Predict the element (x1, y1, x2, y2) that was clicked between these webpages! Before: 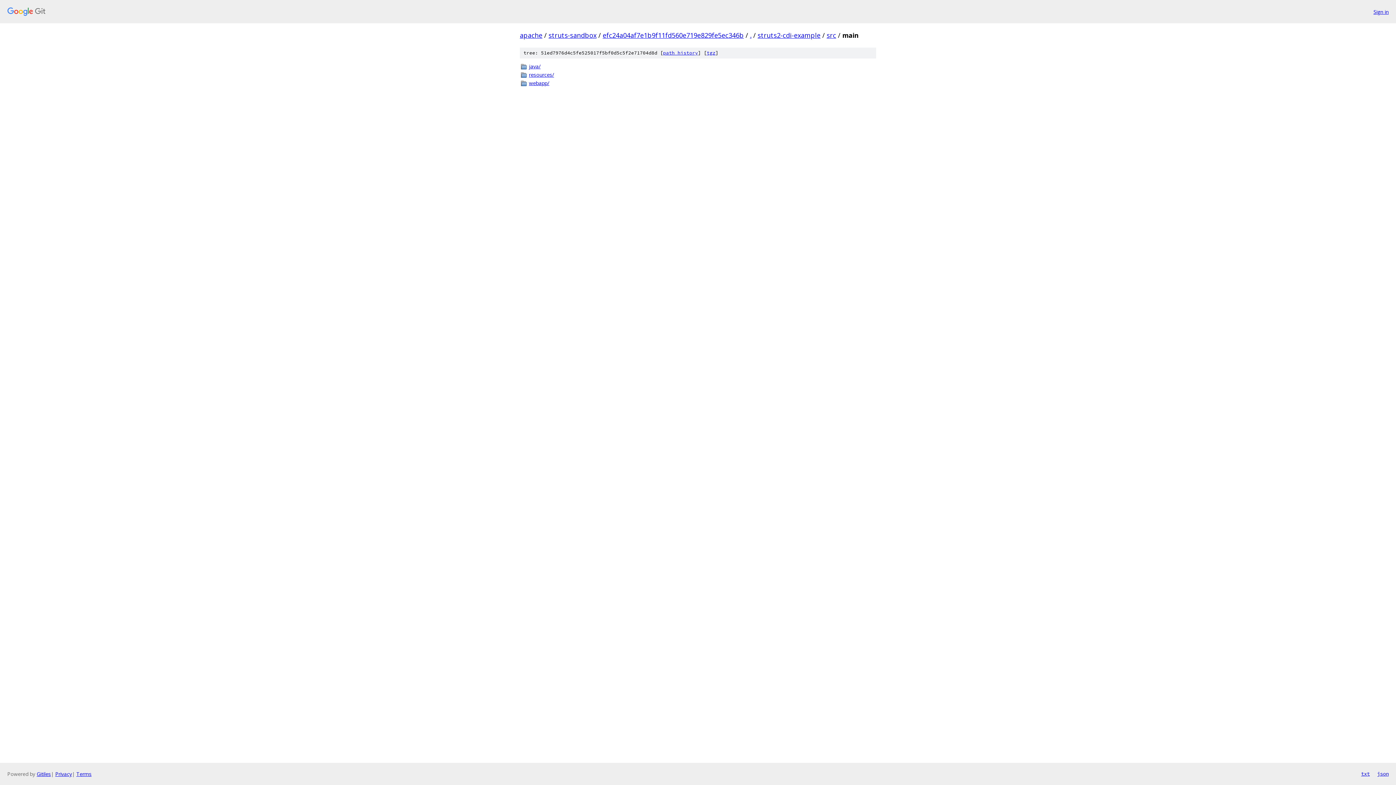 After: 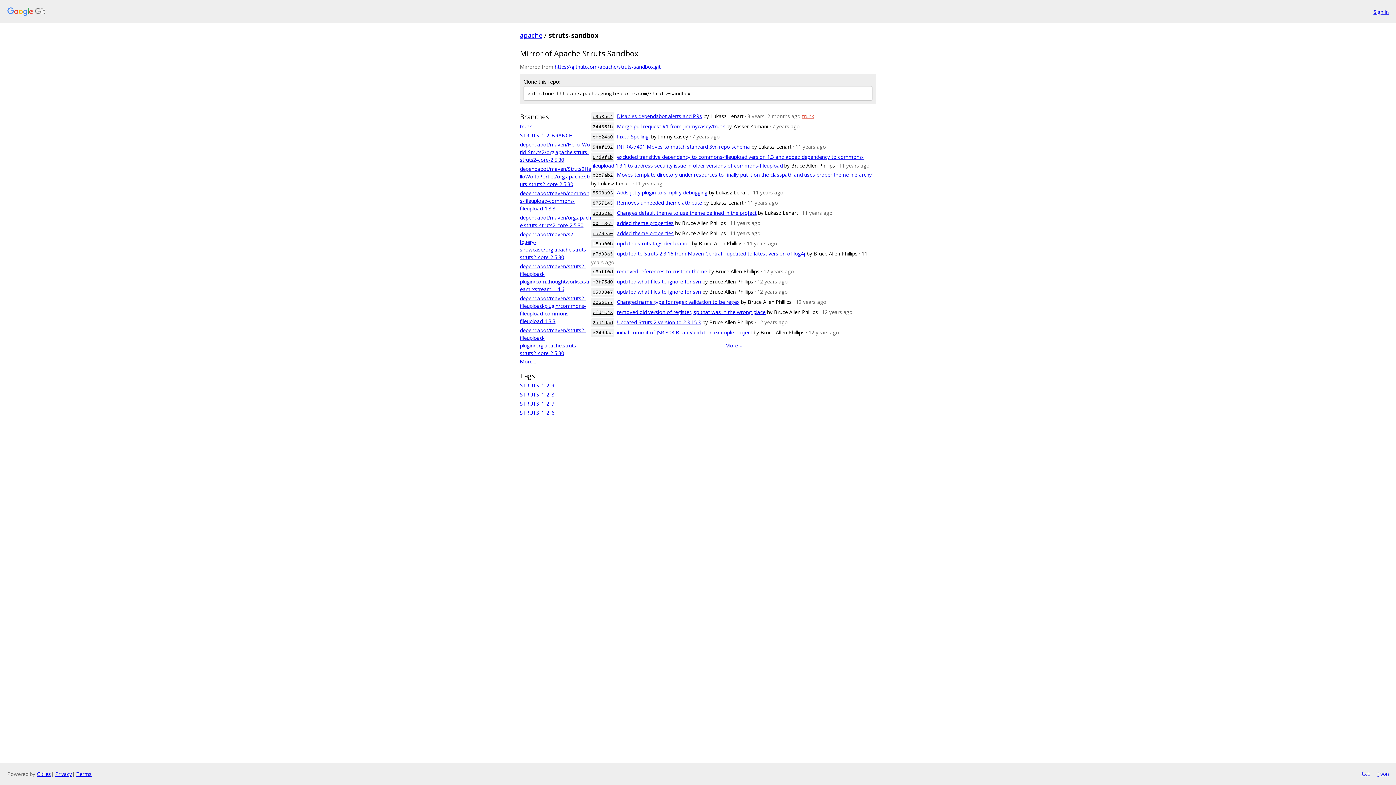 Action: label: struts-sandbox bbox: (548, 30, 596, 39)